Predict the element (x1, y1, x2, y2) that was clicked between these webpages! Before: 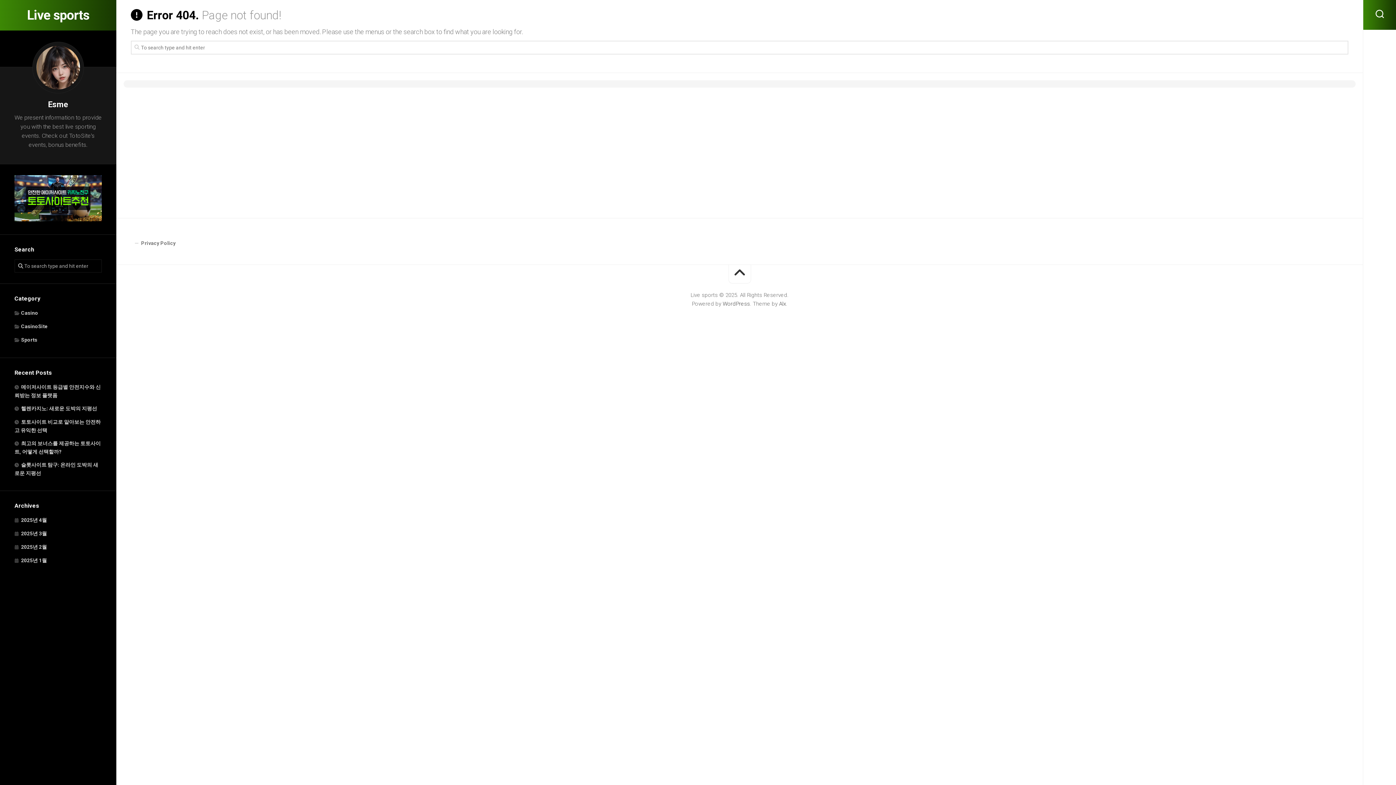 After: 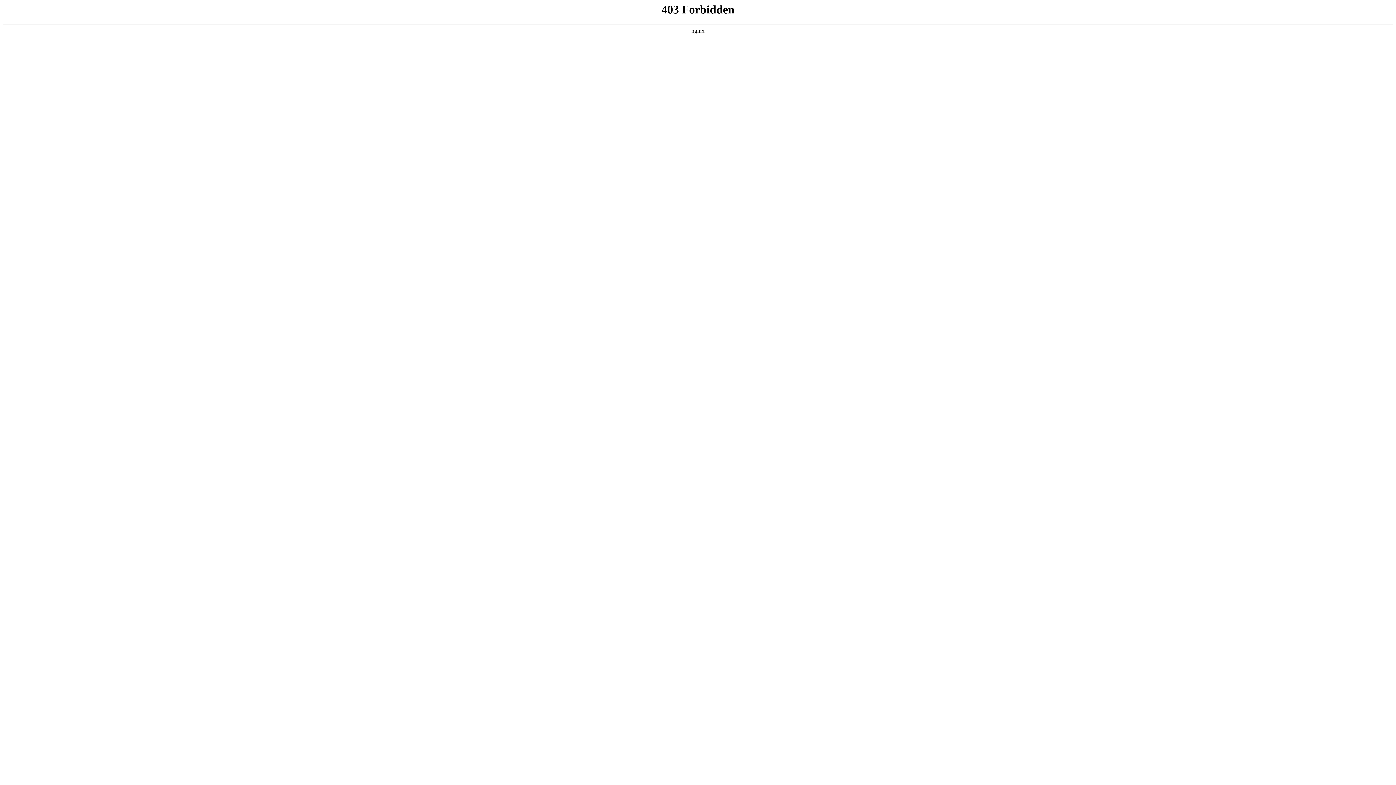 Action: label: WordPress bbox: (722, 300, 750, 307)